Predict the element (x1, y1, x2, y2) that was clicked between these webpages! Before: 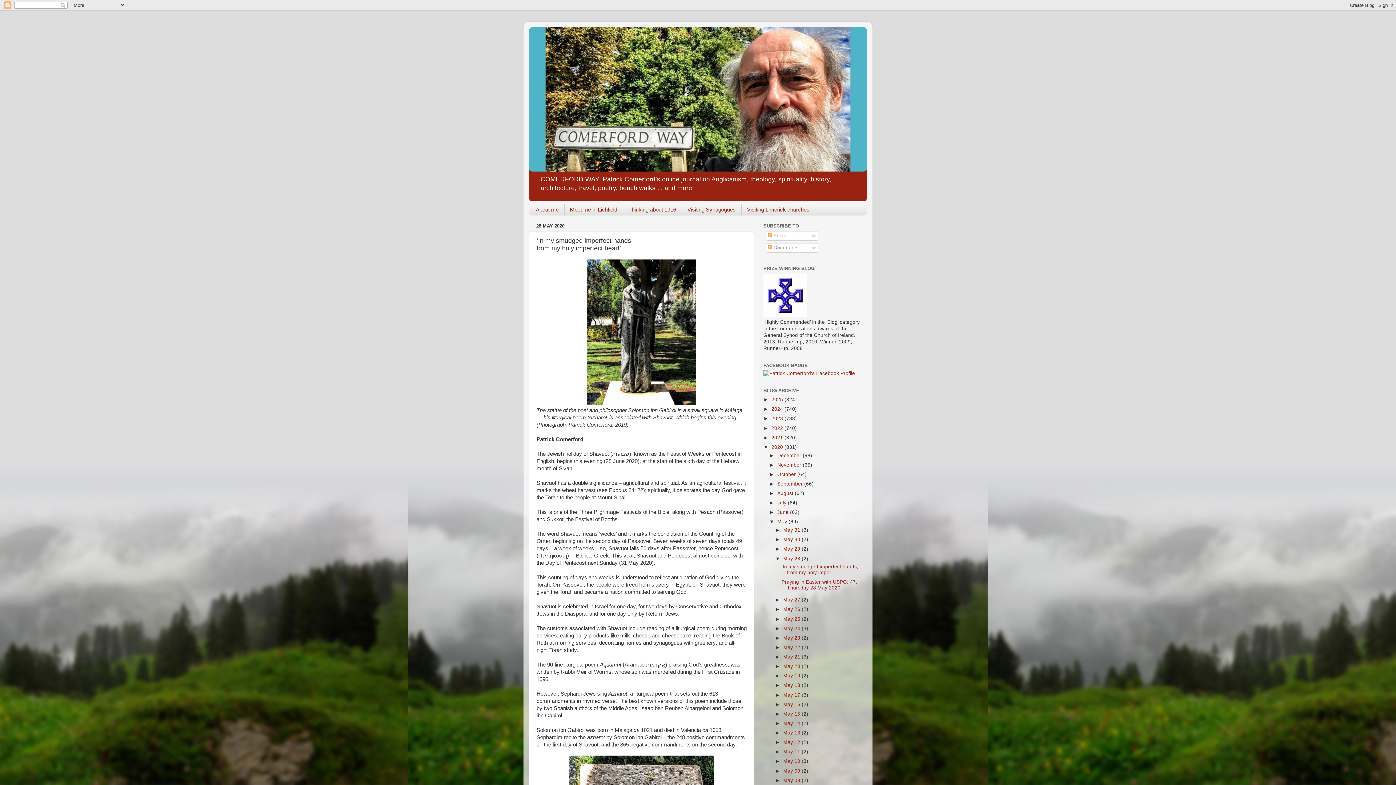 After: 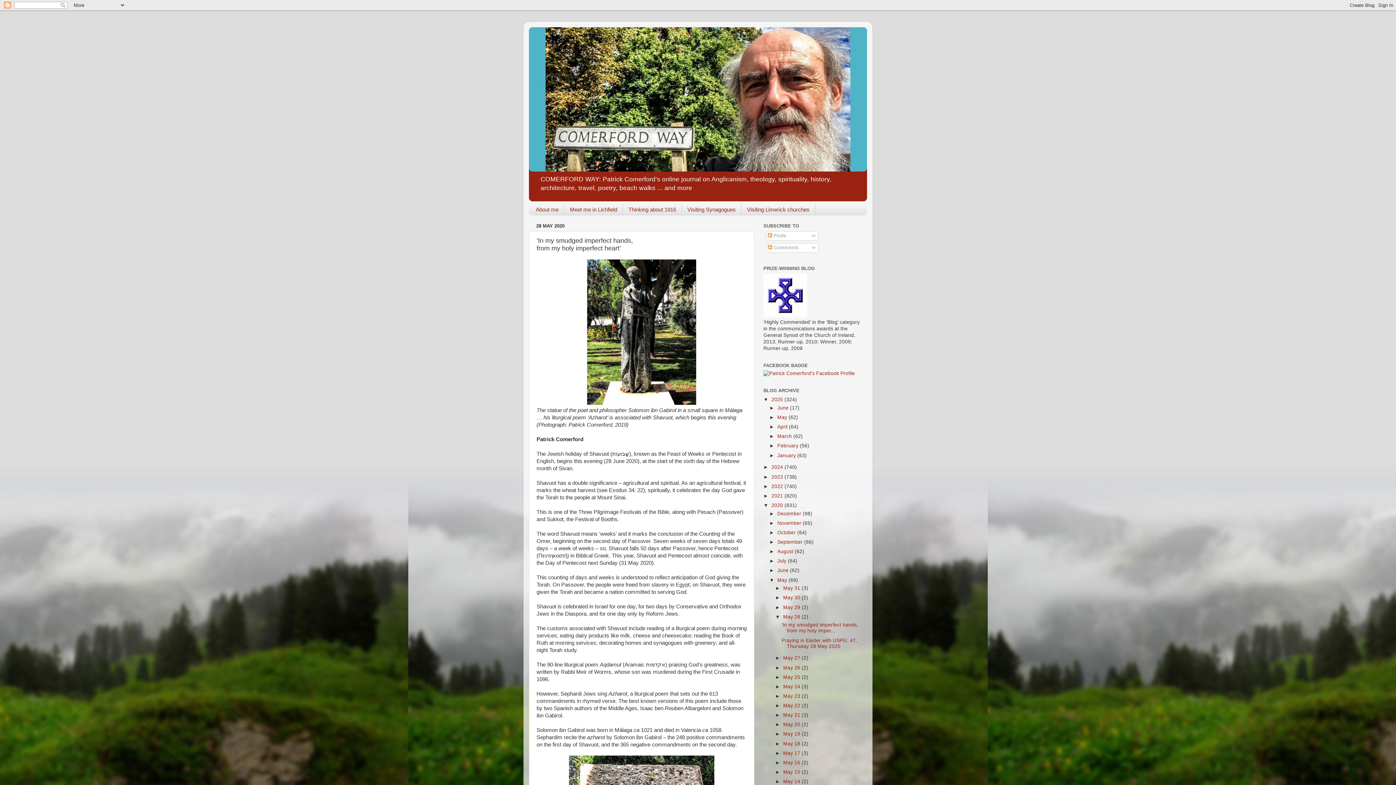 Action: bbox: (763, 397, 771, 402) label: ►  